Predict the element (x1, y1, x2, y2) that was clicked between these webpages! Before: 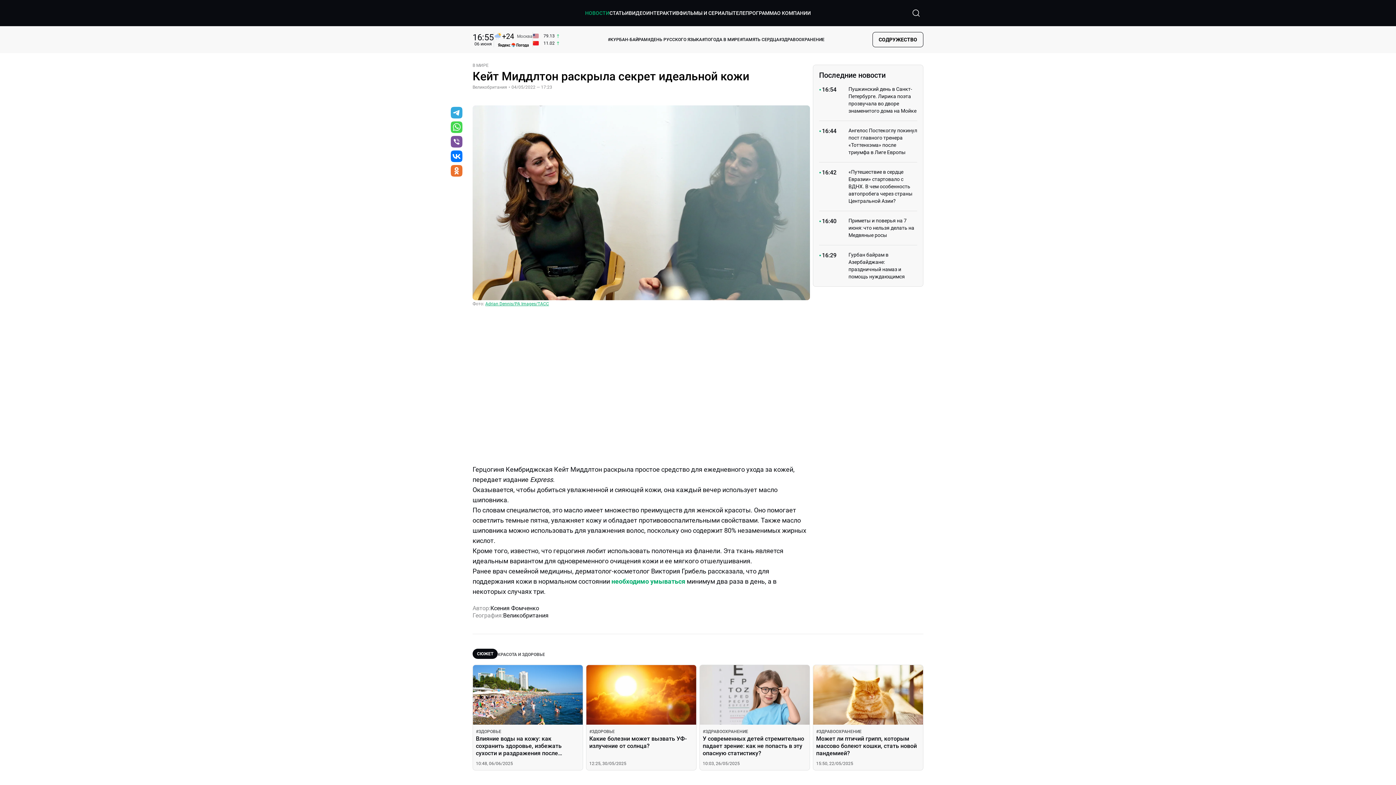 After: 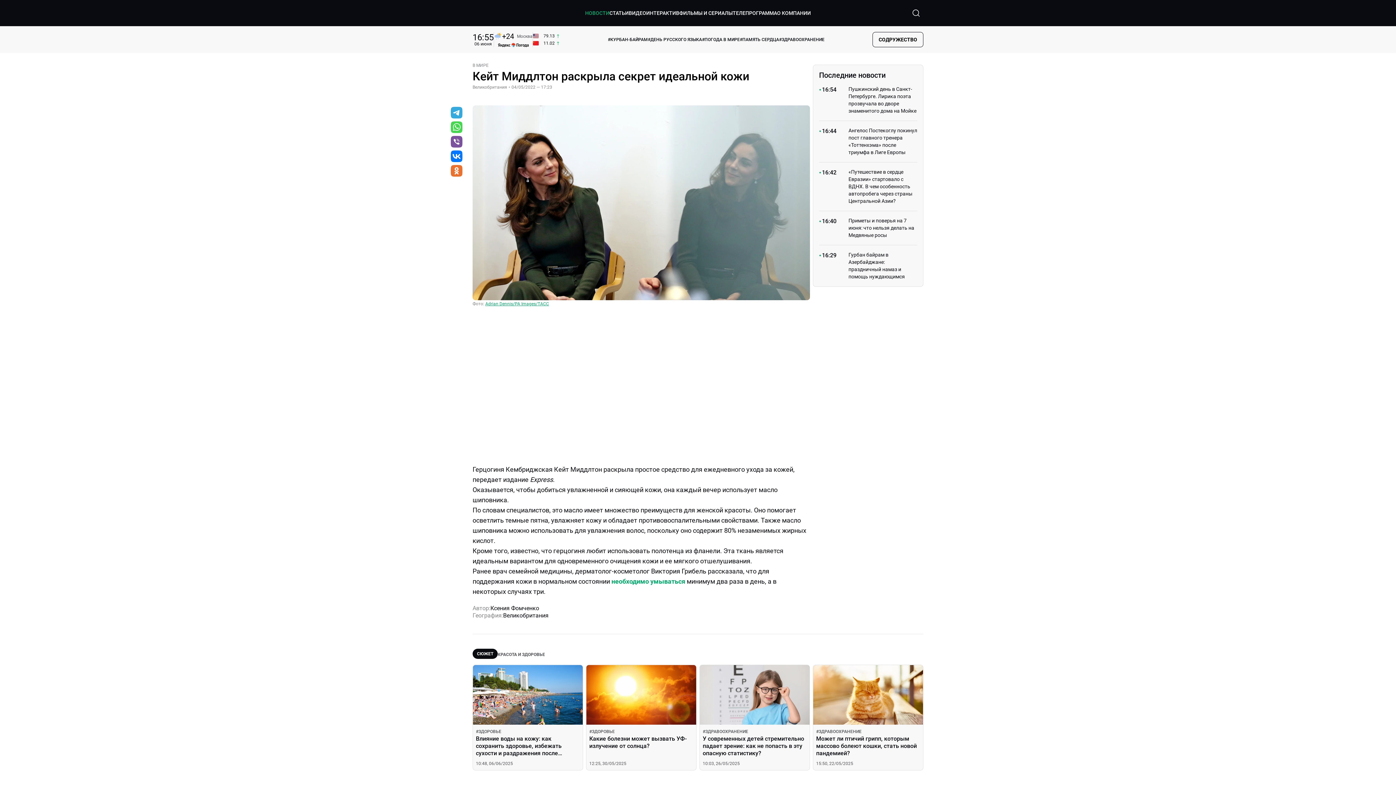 Action: label: Перейти в  vk bbox: (449, 149, 464, 165)